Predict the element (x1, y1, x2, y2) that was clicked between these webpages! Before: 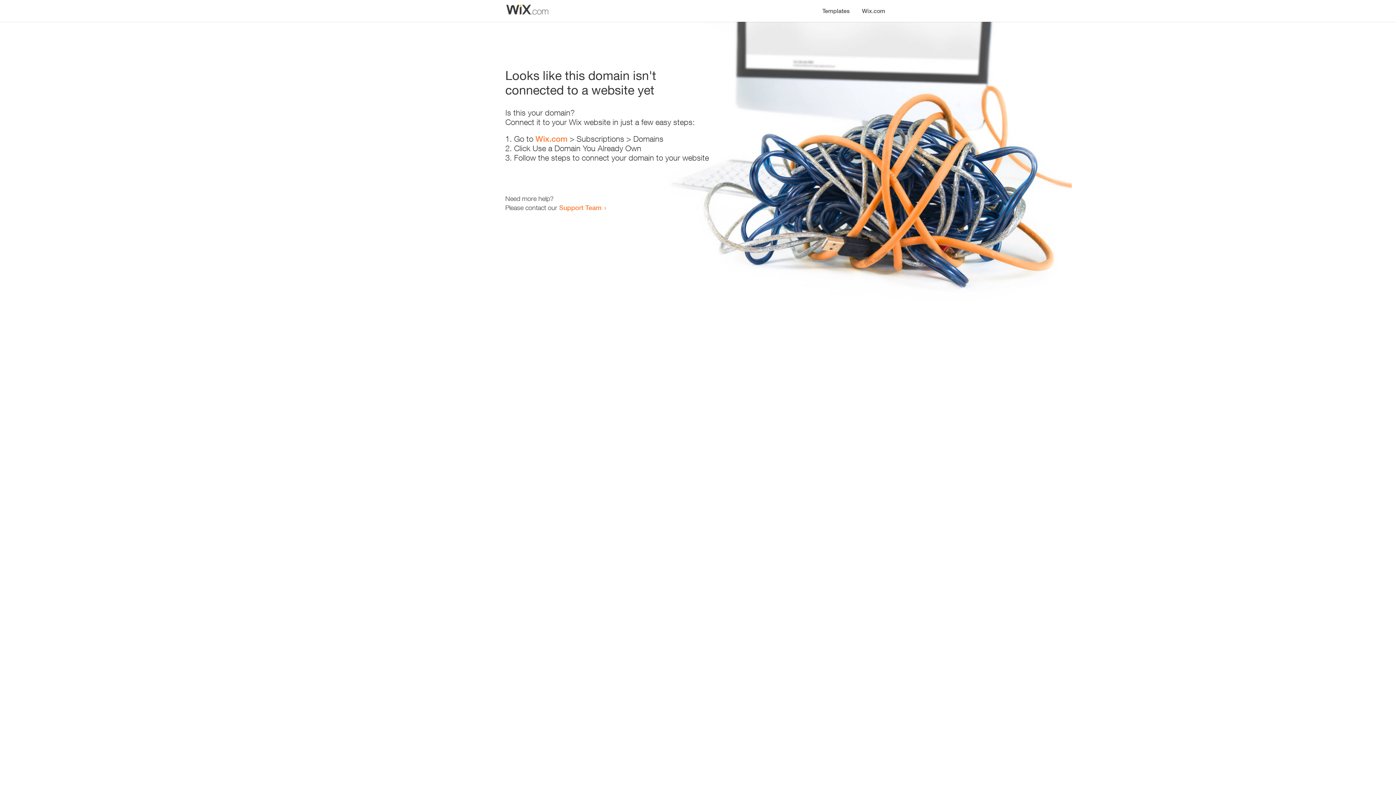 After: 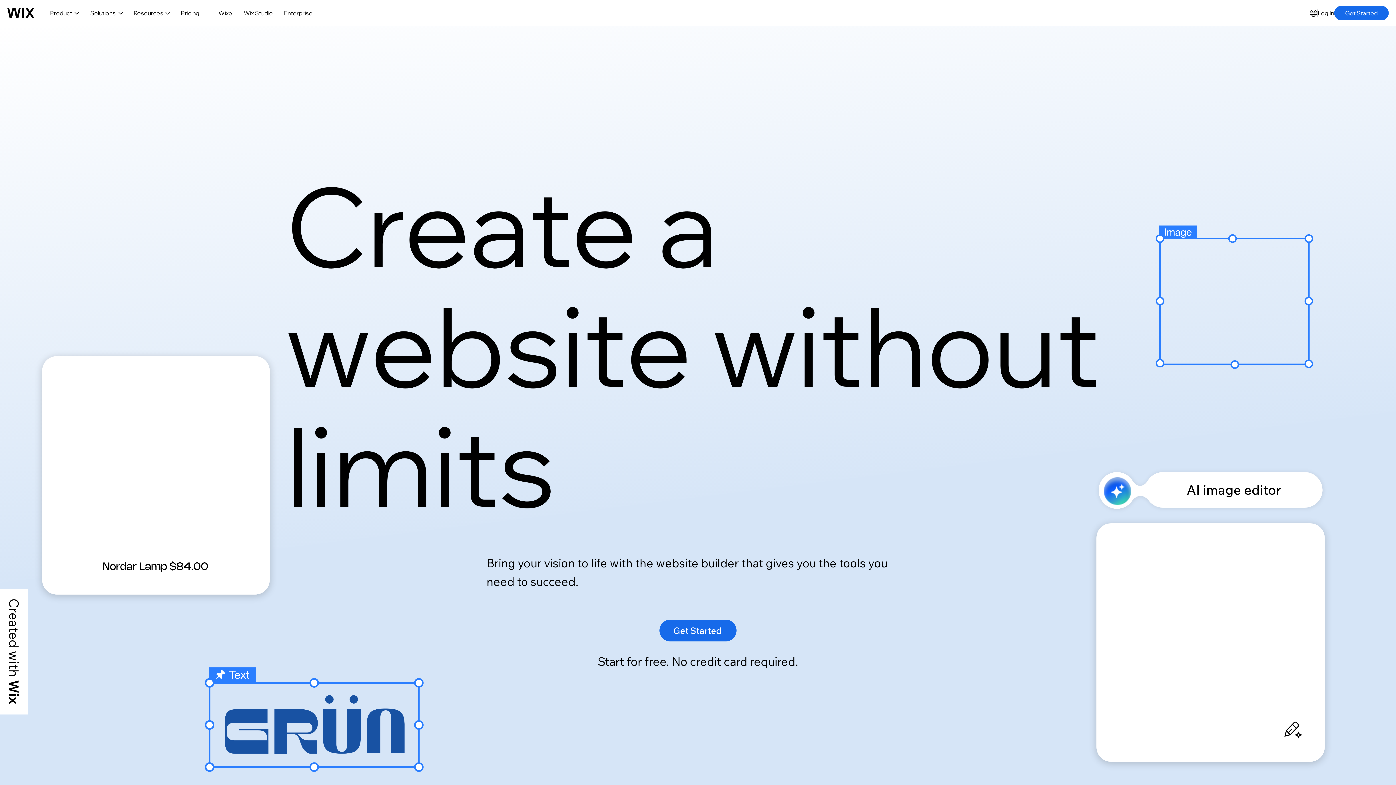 Action: bbox: (856, 0, 890, 14) label: Wix.com